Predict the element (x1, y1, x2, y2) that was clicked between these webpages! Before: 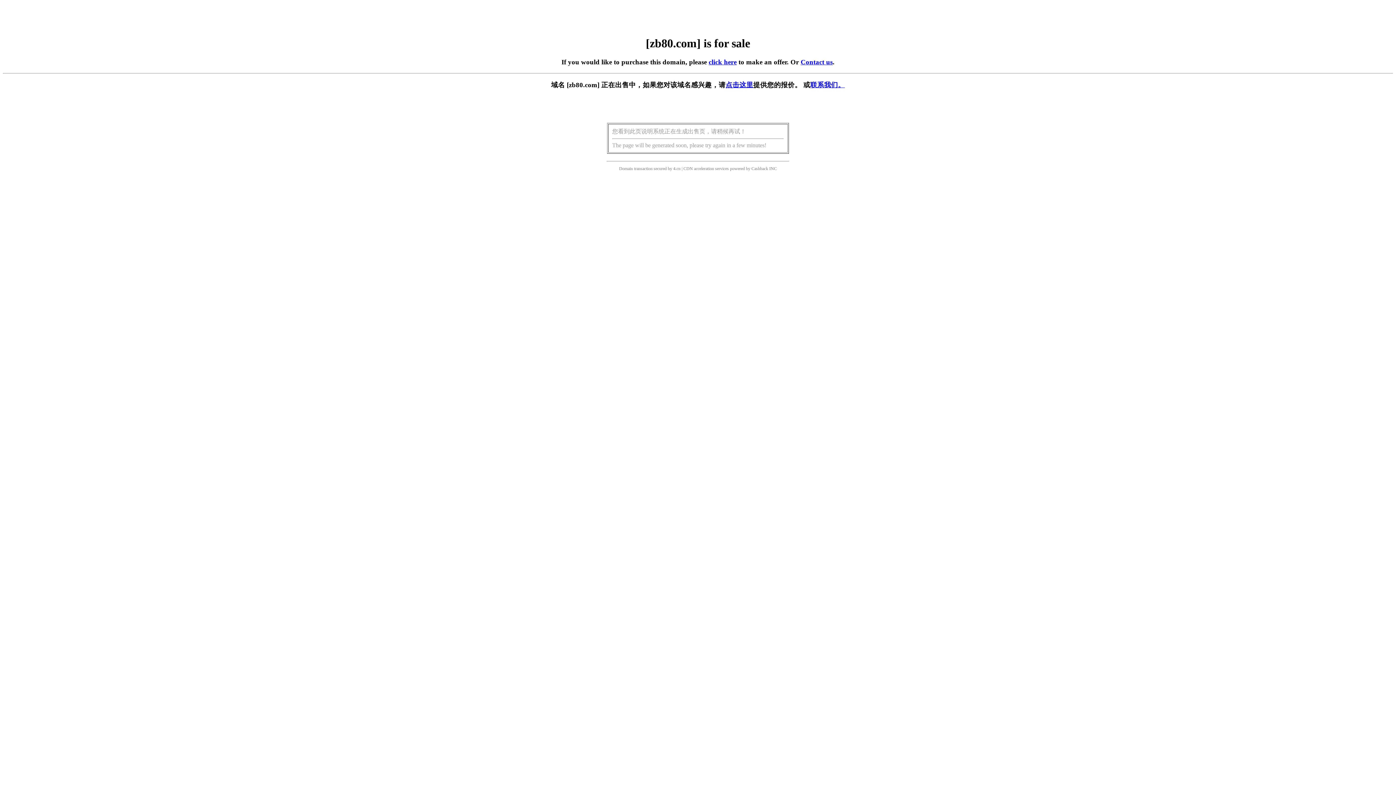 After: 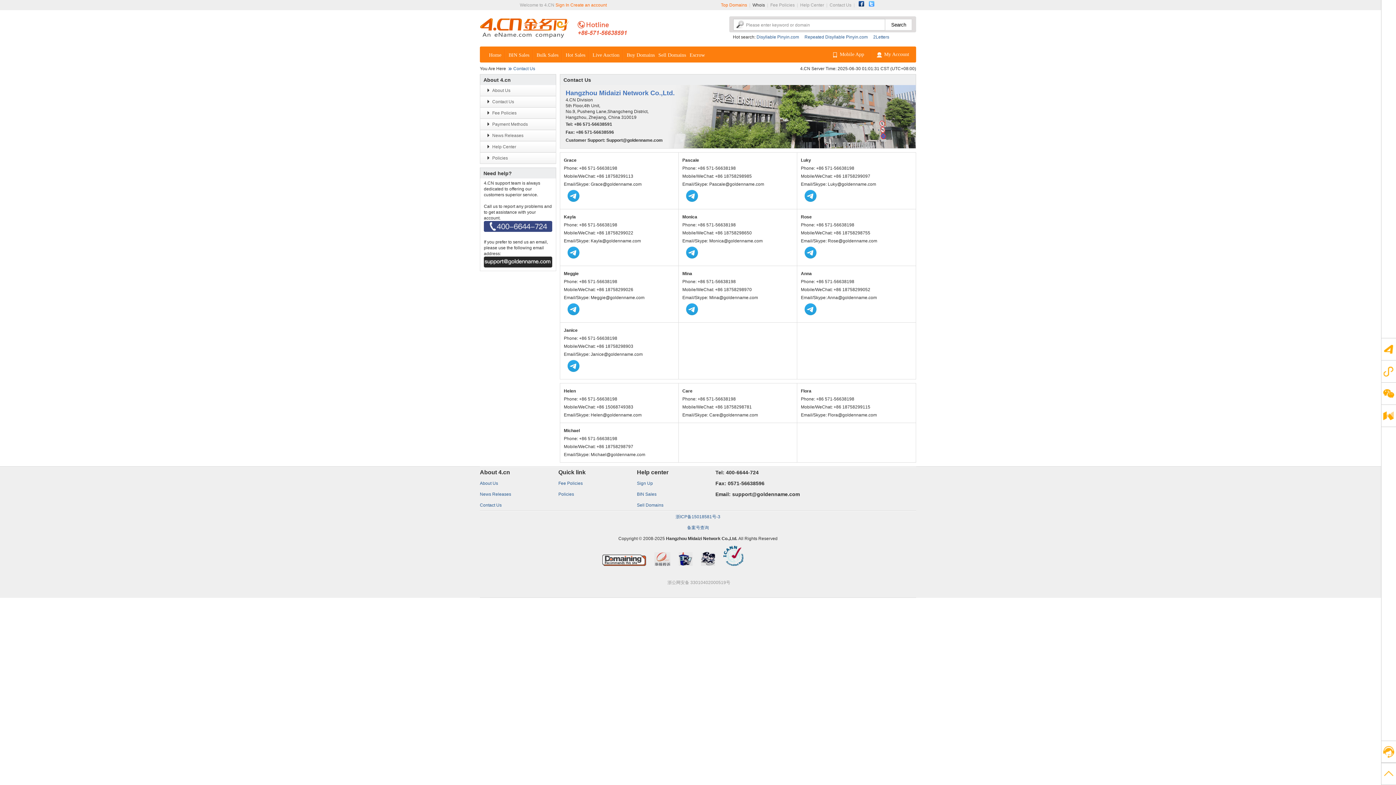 Action: bbox: (800, 58, 832, 65) label: Contact us